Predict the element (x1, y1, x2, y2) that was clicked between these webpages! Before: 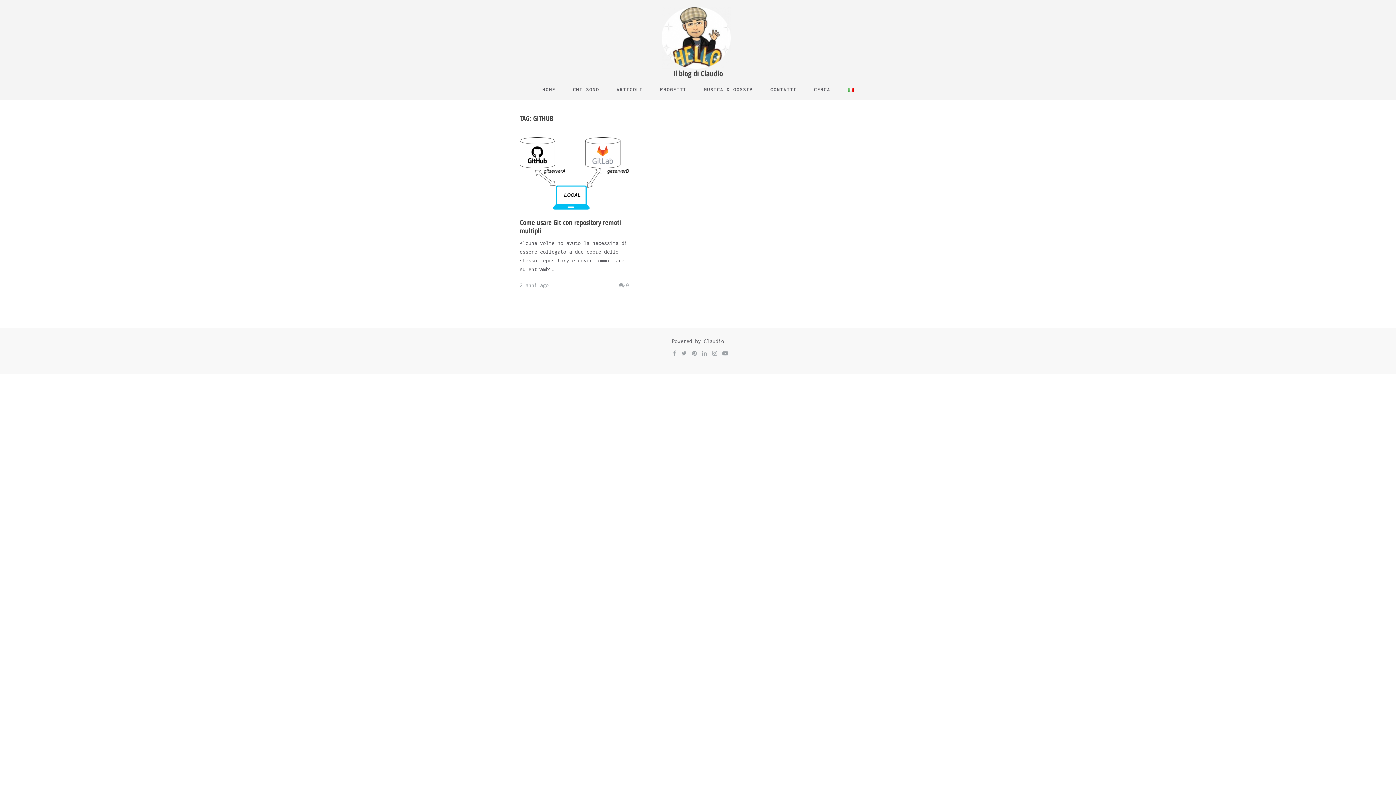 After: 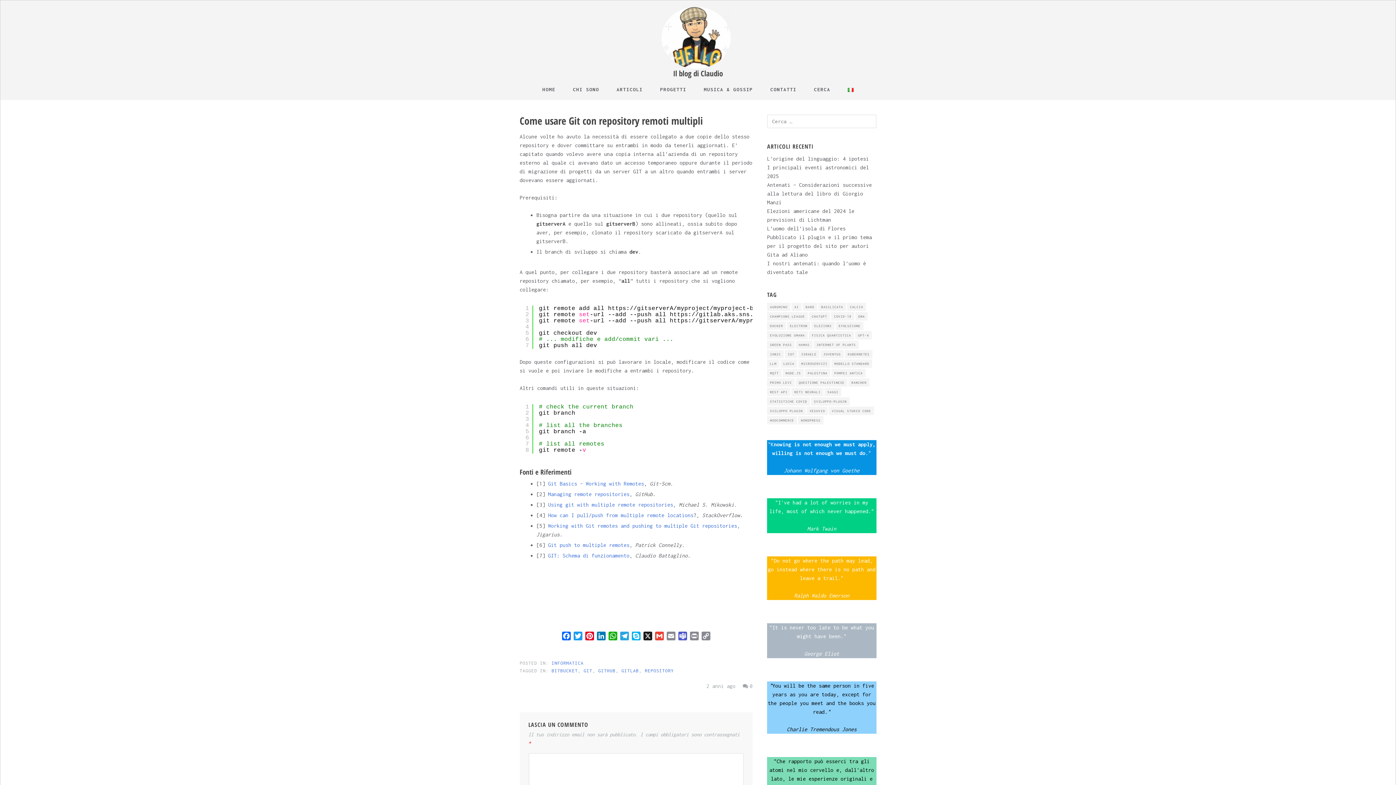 Action: label: Come usare Git con repository remoti multipli bbox: (519, 217, 621, 235)